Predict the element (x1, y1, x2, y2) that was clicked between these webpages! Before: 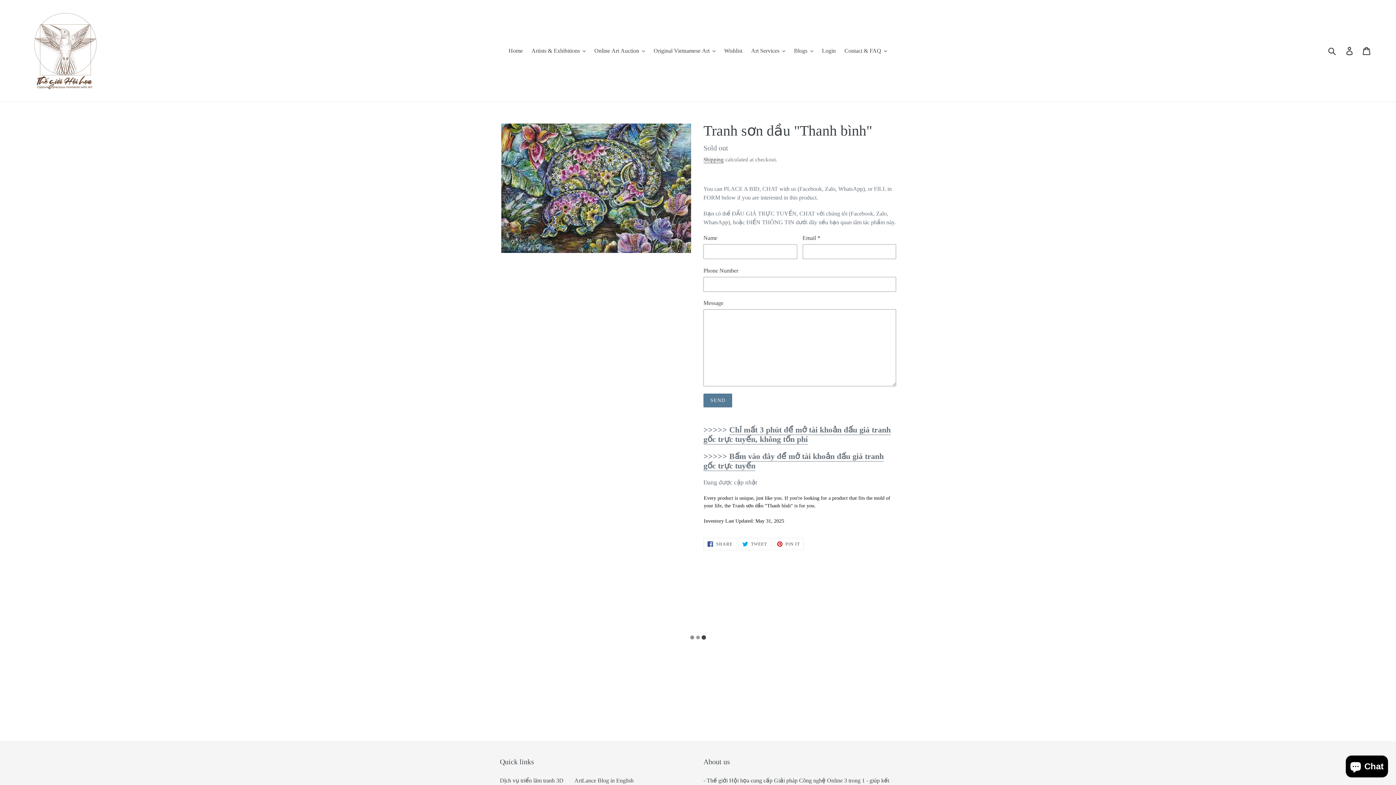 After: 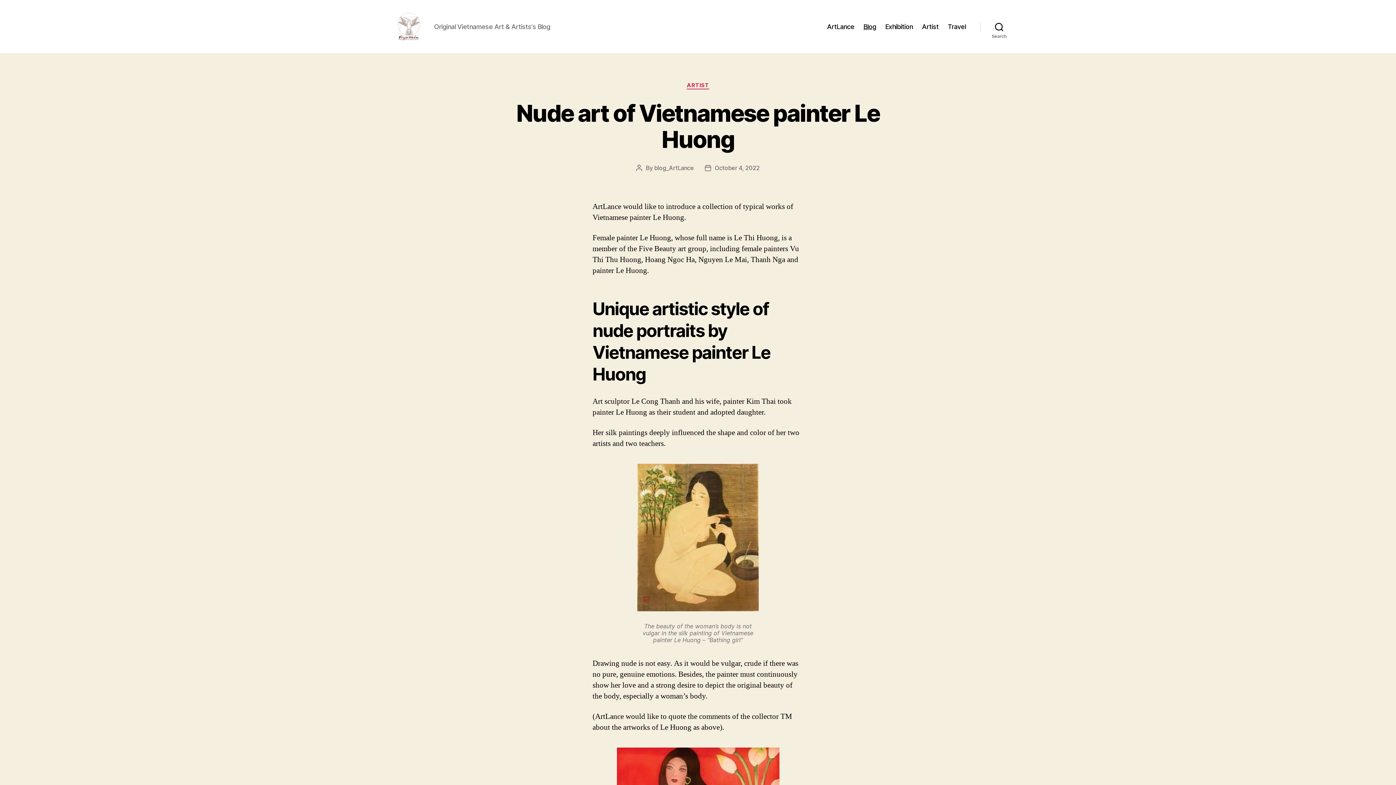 Action: label: ArtLance Blog in English bbox: (574, 777, 633, 783)